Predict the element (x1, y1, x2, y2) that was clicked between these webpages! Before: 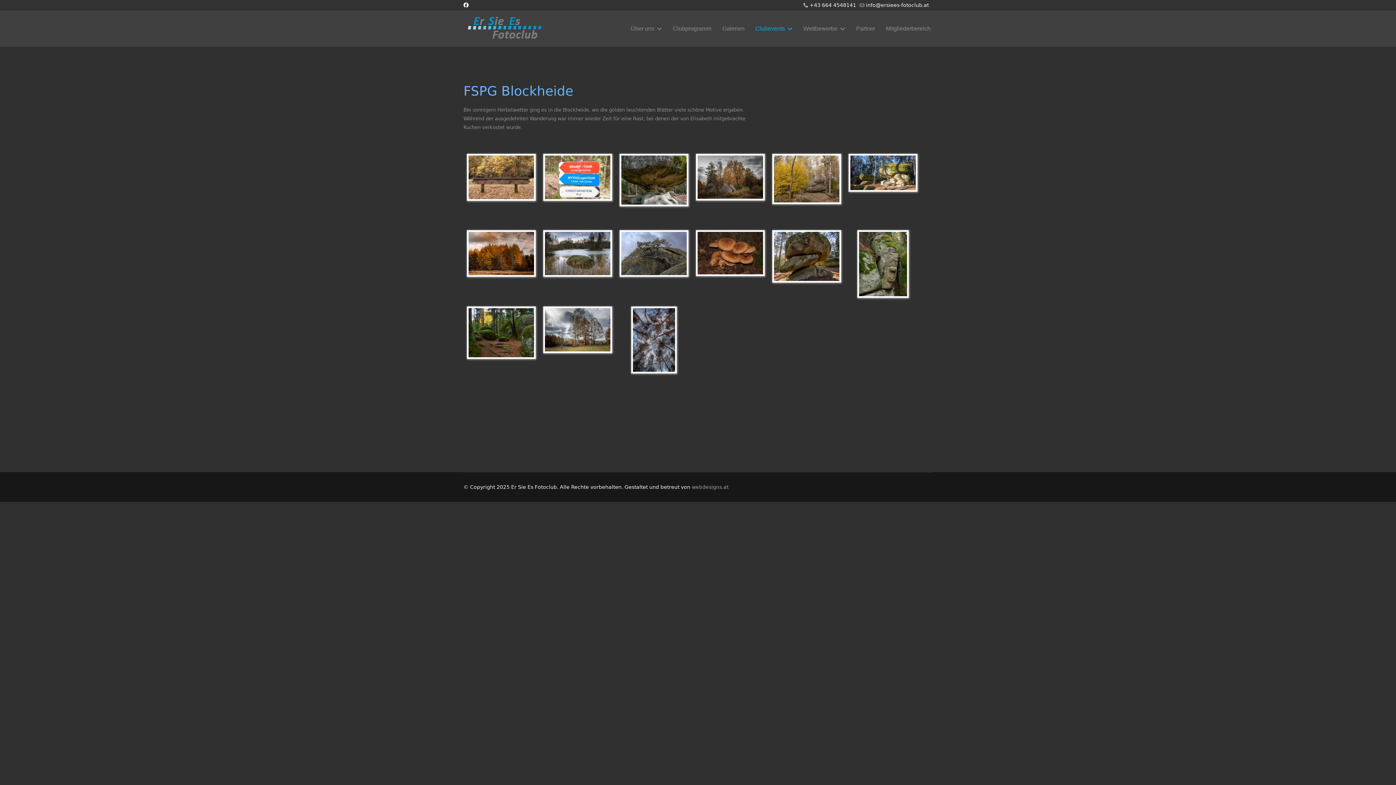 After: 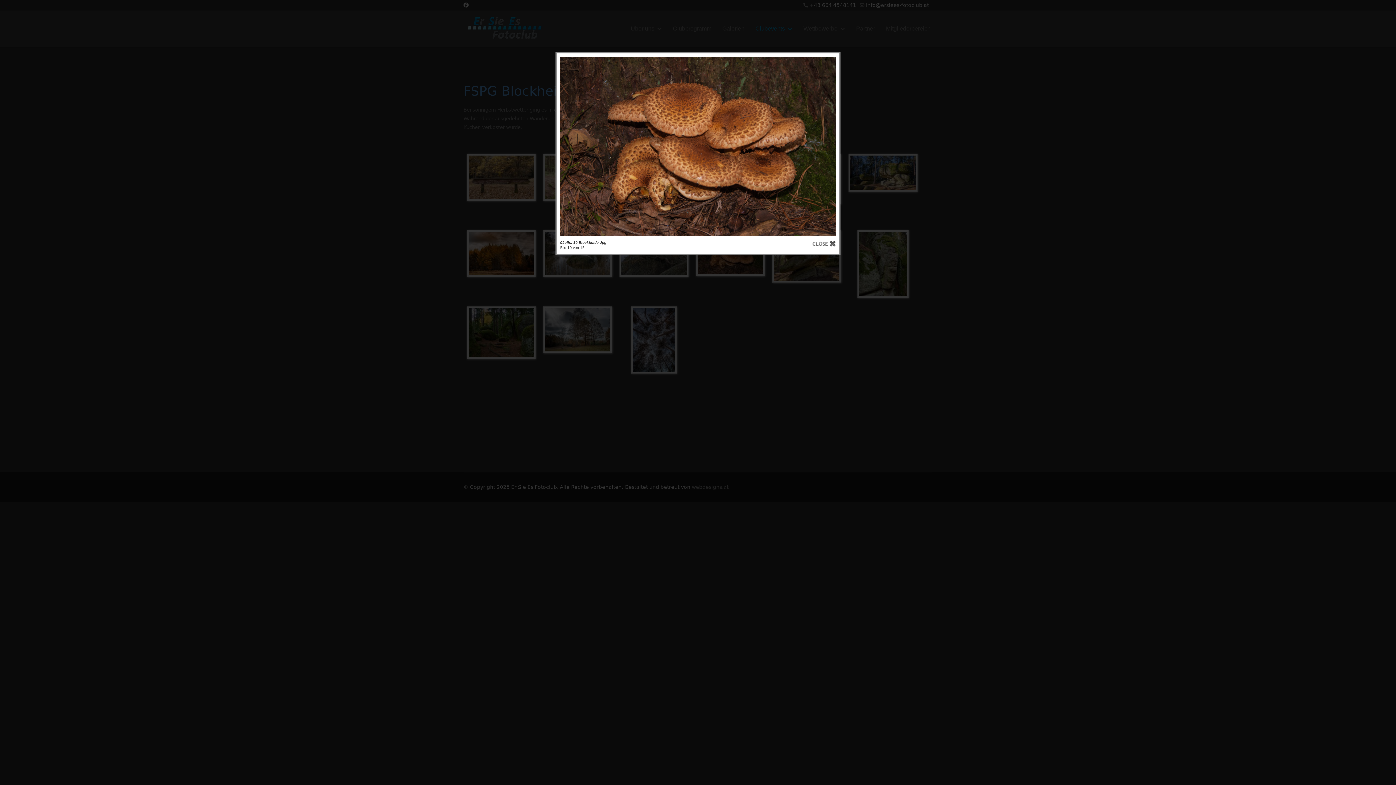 Action: bbox: (697, 251, 766, 258)